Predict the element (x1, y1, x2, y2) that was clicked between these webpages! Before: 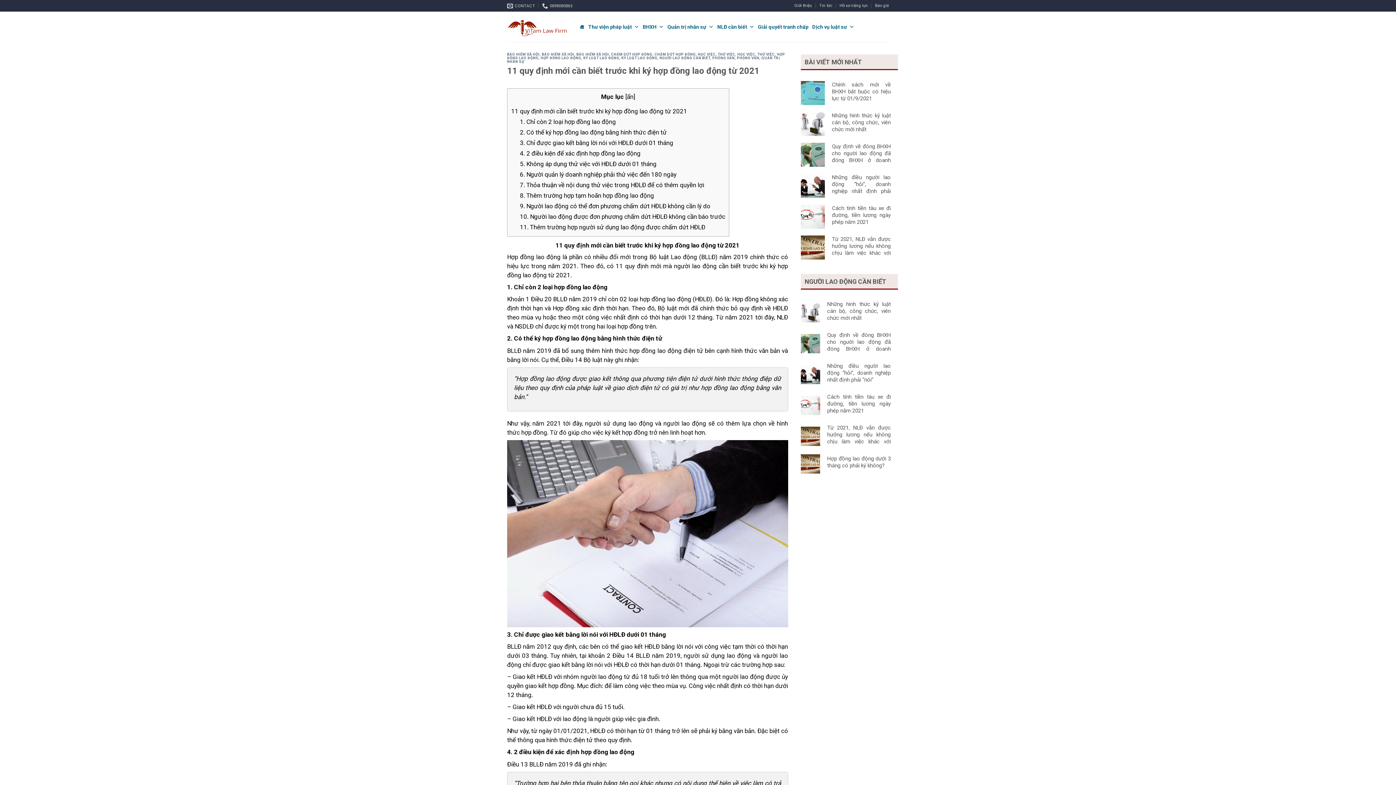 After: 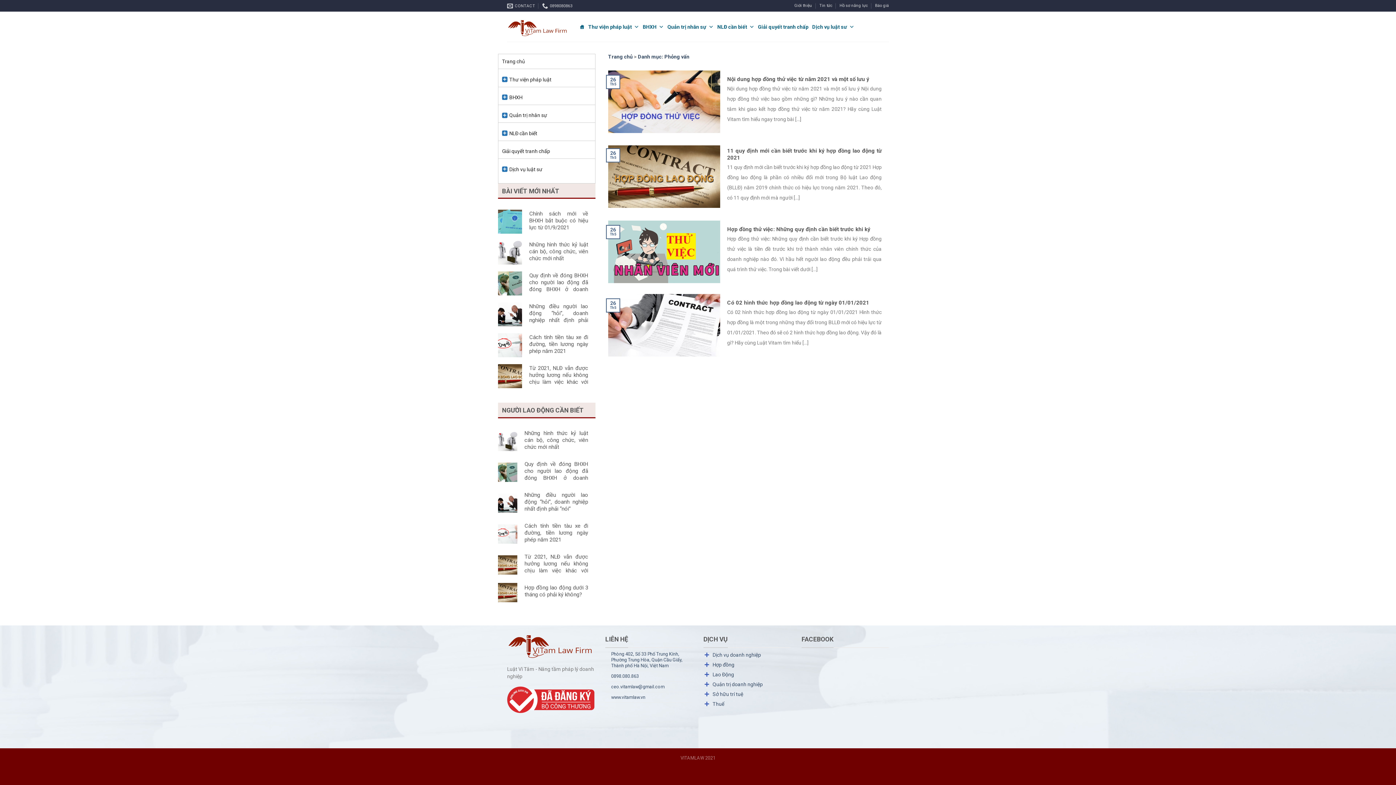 Action: label: PHỎNG VẤN bbox: (737, 56, 759, 60)